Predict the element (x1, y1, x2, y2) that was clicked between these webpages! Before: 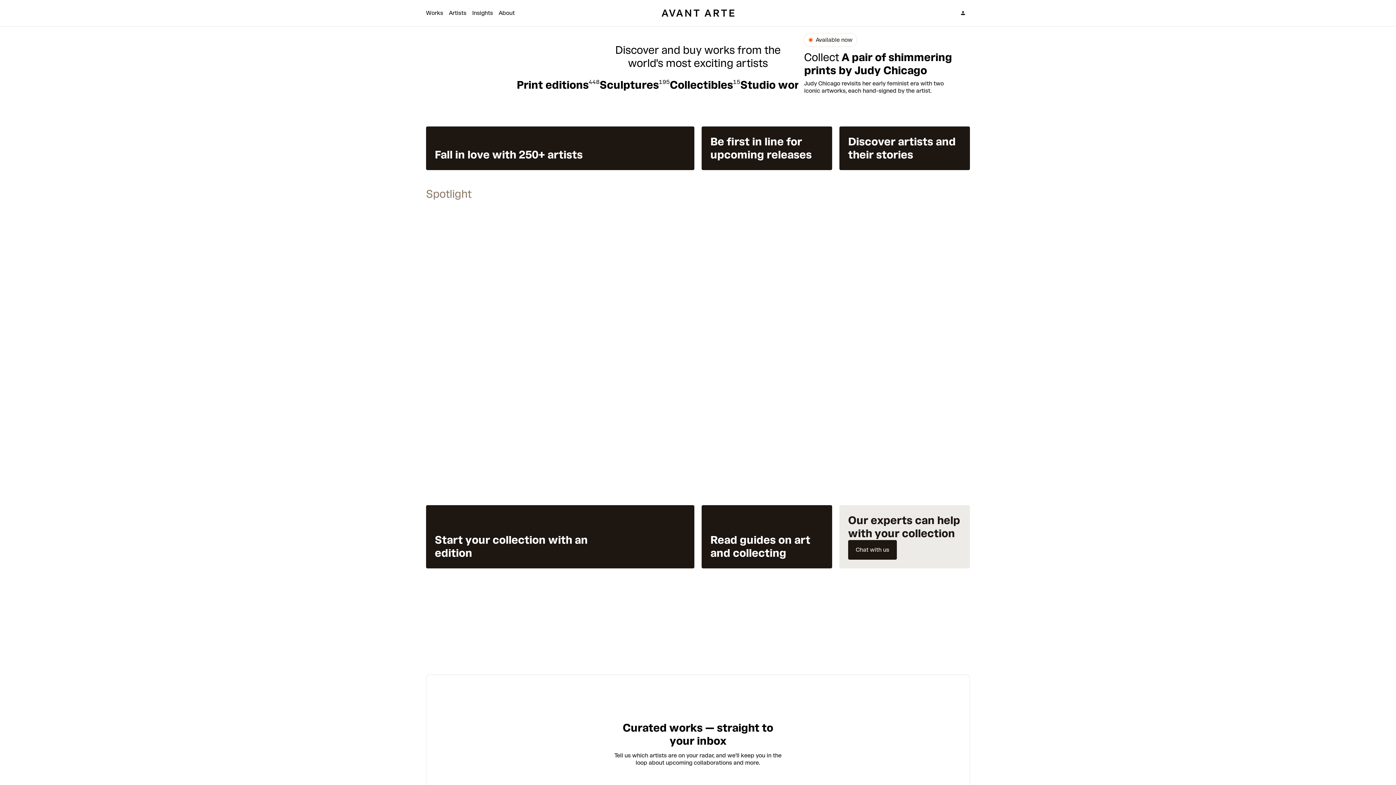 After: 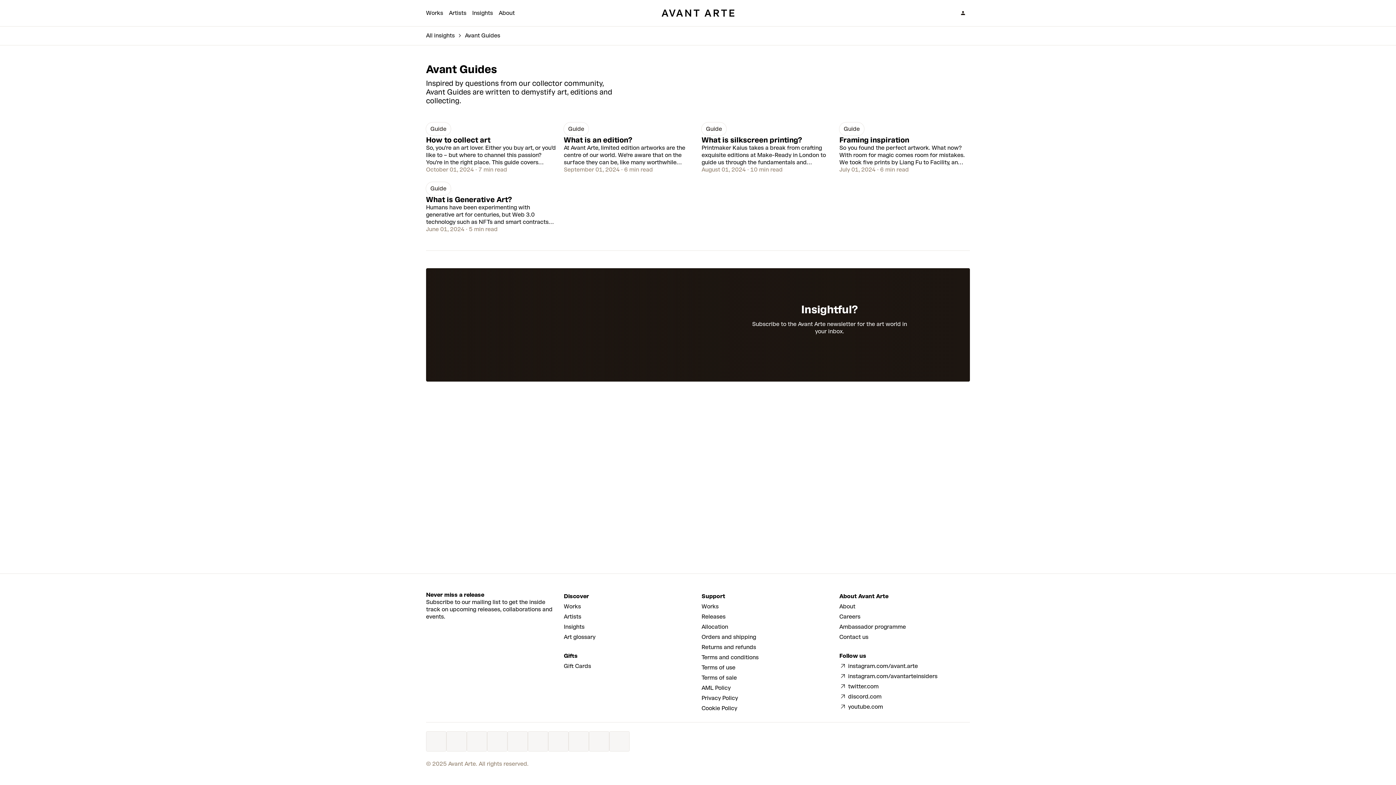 Action: bbox: (701, 505, 832, 568) label: Read guides on art and collecting